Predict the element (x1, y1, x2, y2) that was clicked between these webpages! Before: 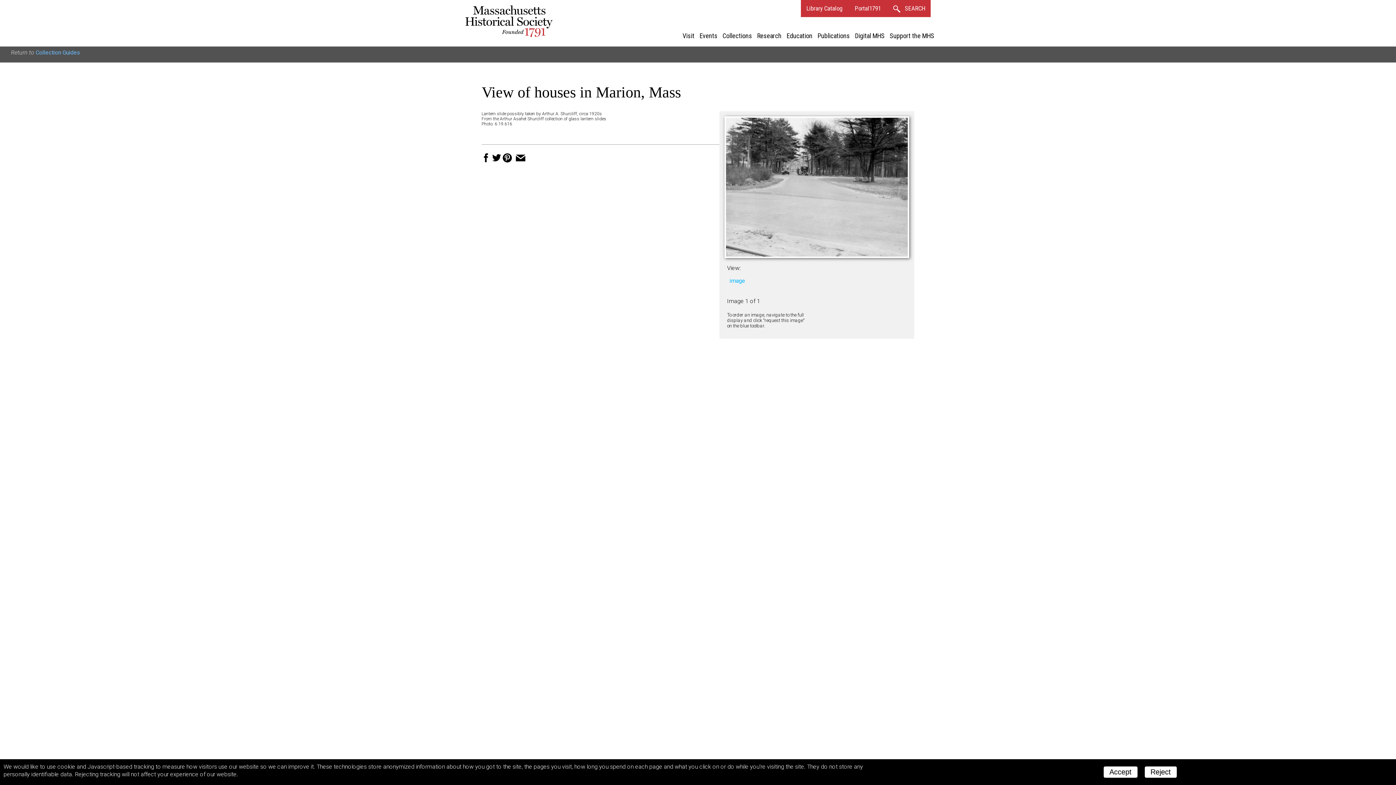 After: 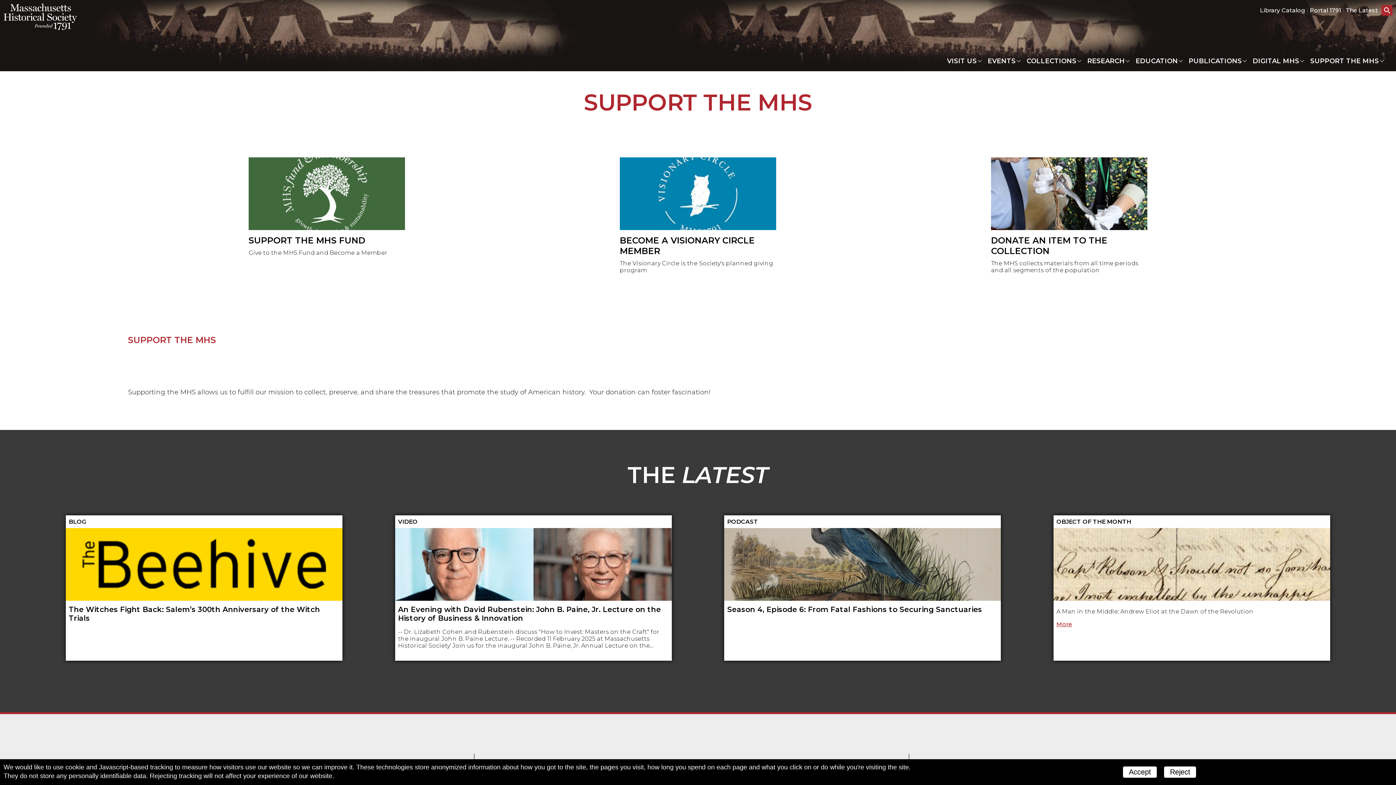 Action: bbox: (888, 28, 936, 42) label: Support the MHS